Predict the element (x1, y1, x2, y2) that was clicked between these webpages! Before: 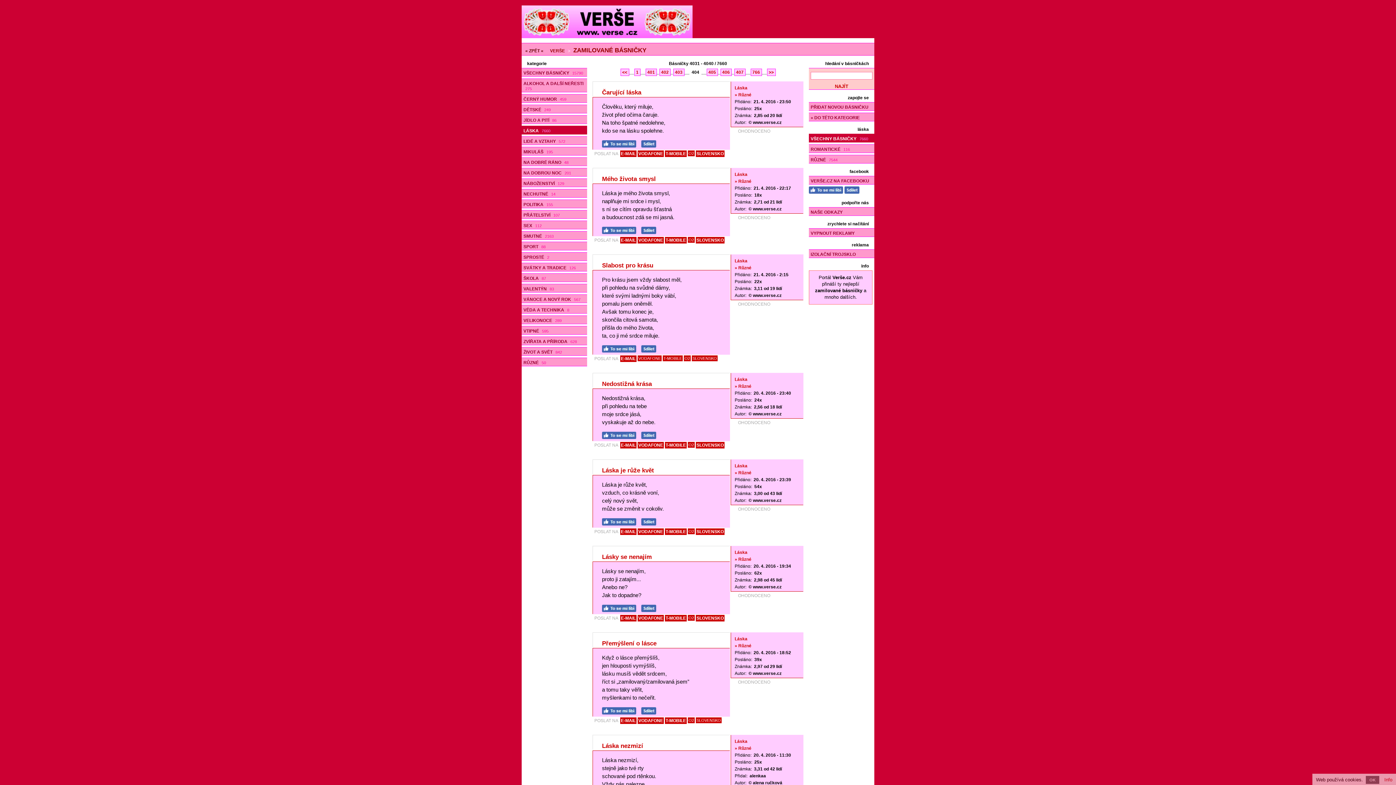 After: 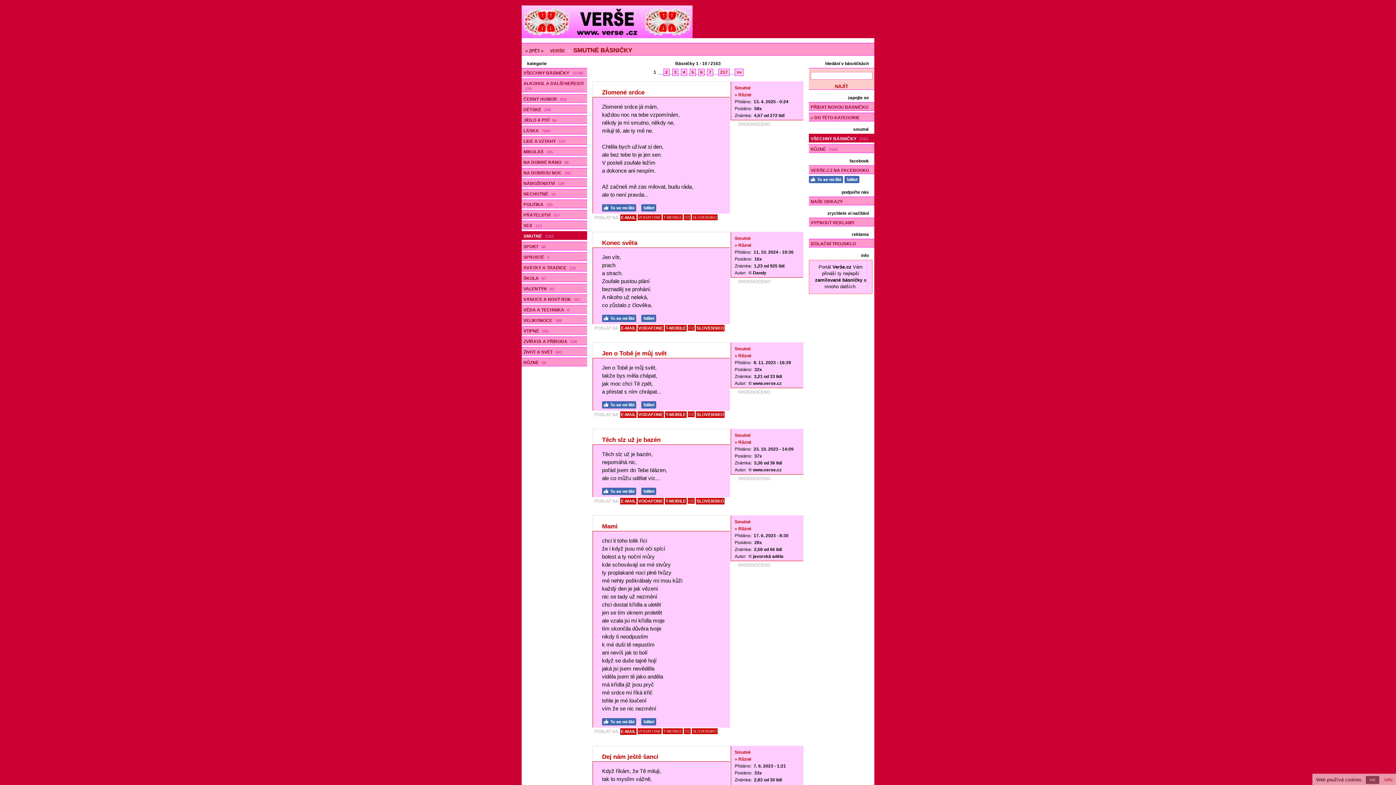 Action: bbox: (521, 231, 587, 240) label: SMUTNÉ 2163